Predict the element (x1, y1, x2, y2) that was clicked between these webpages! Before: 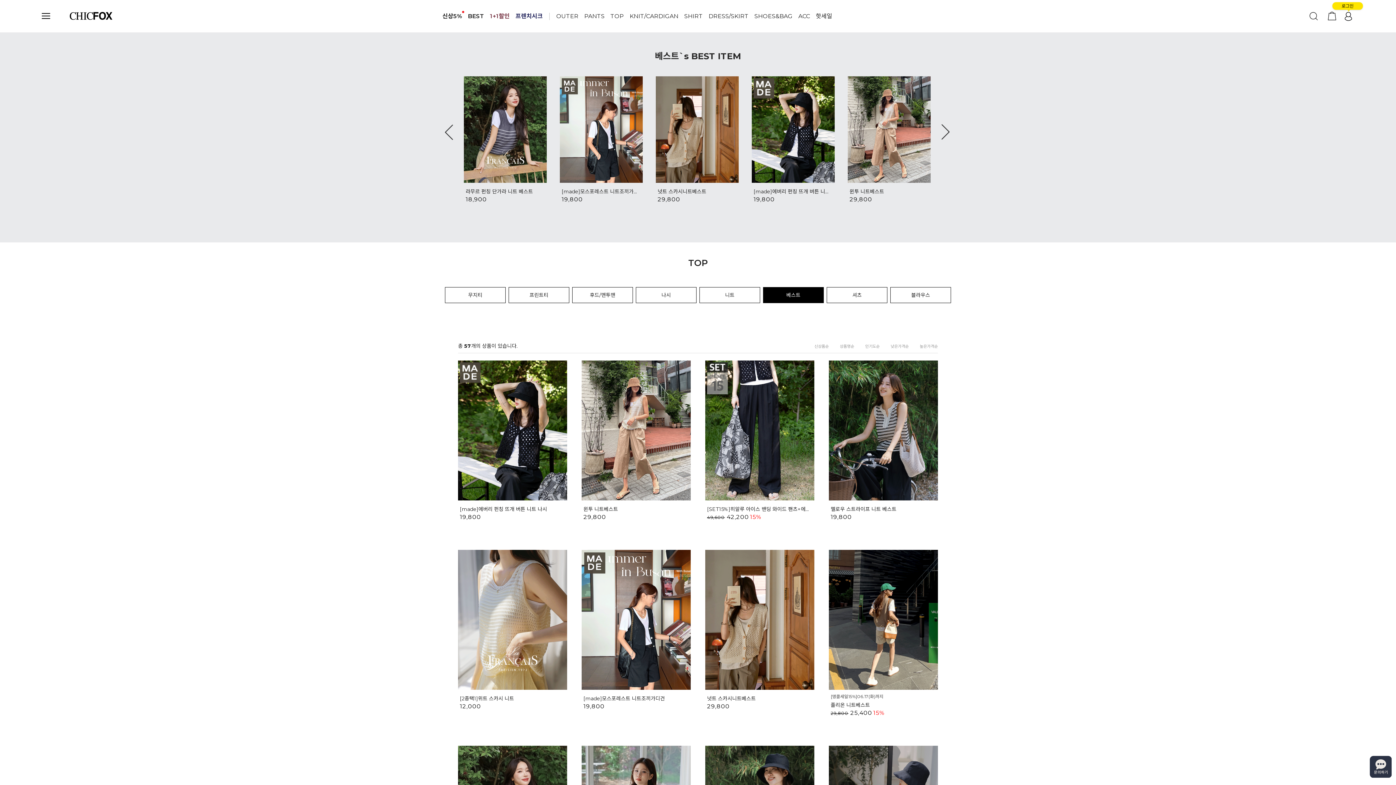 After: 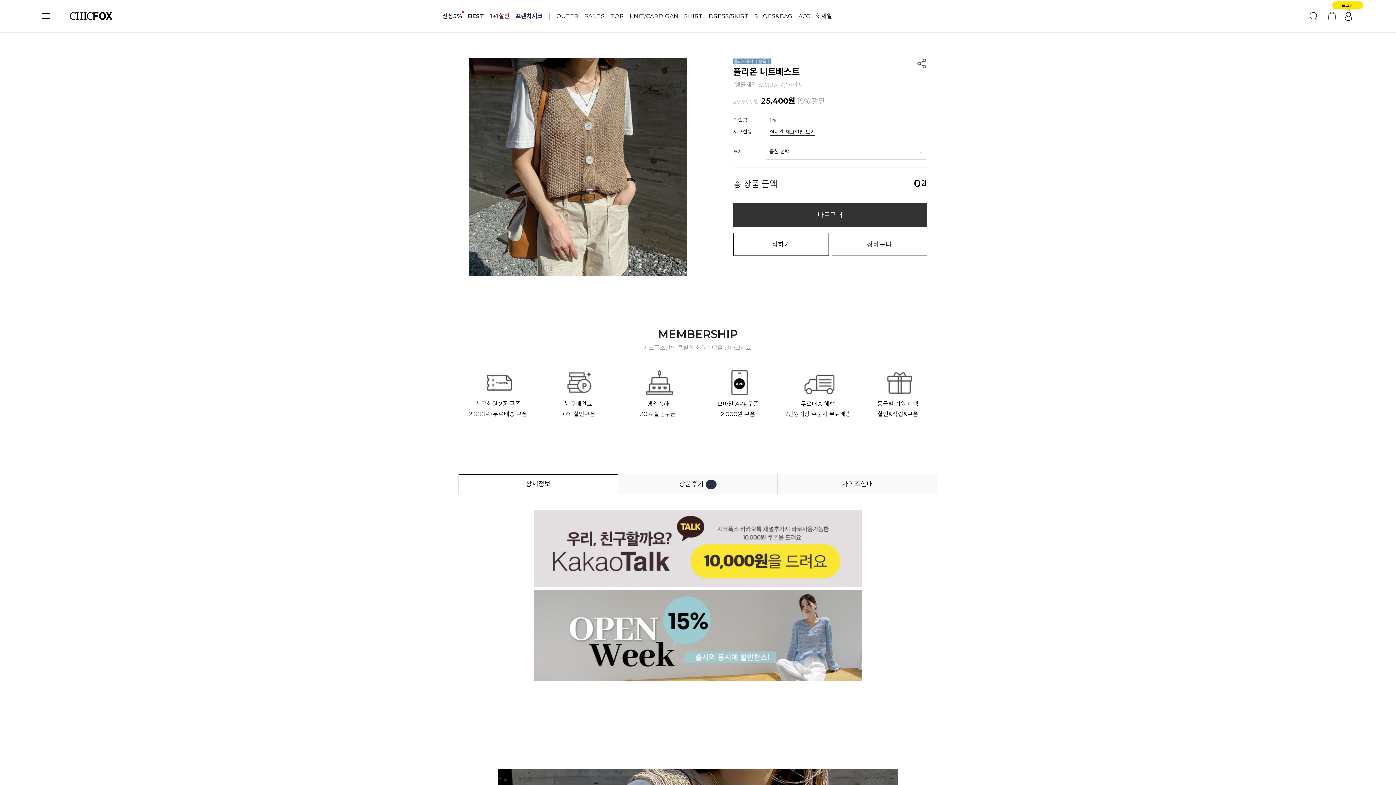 Action: bbox: (656, 76, 738, 182) label: 15%